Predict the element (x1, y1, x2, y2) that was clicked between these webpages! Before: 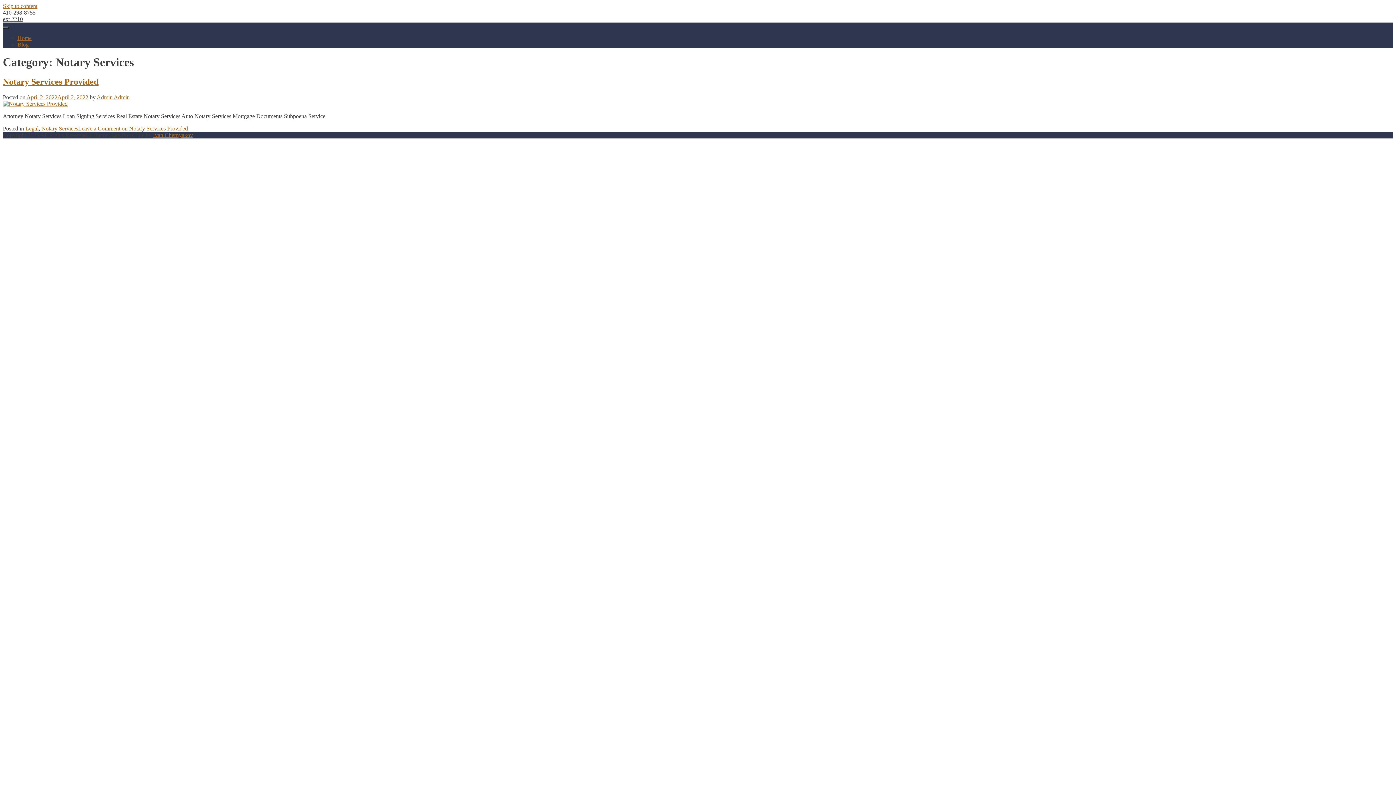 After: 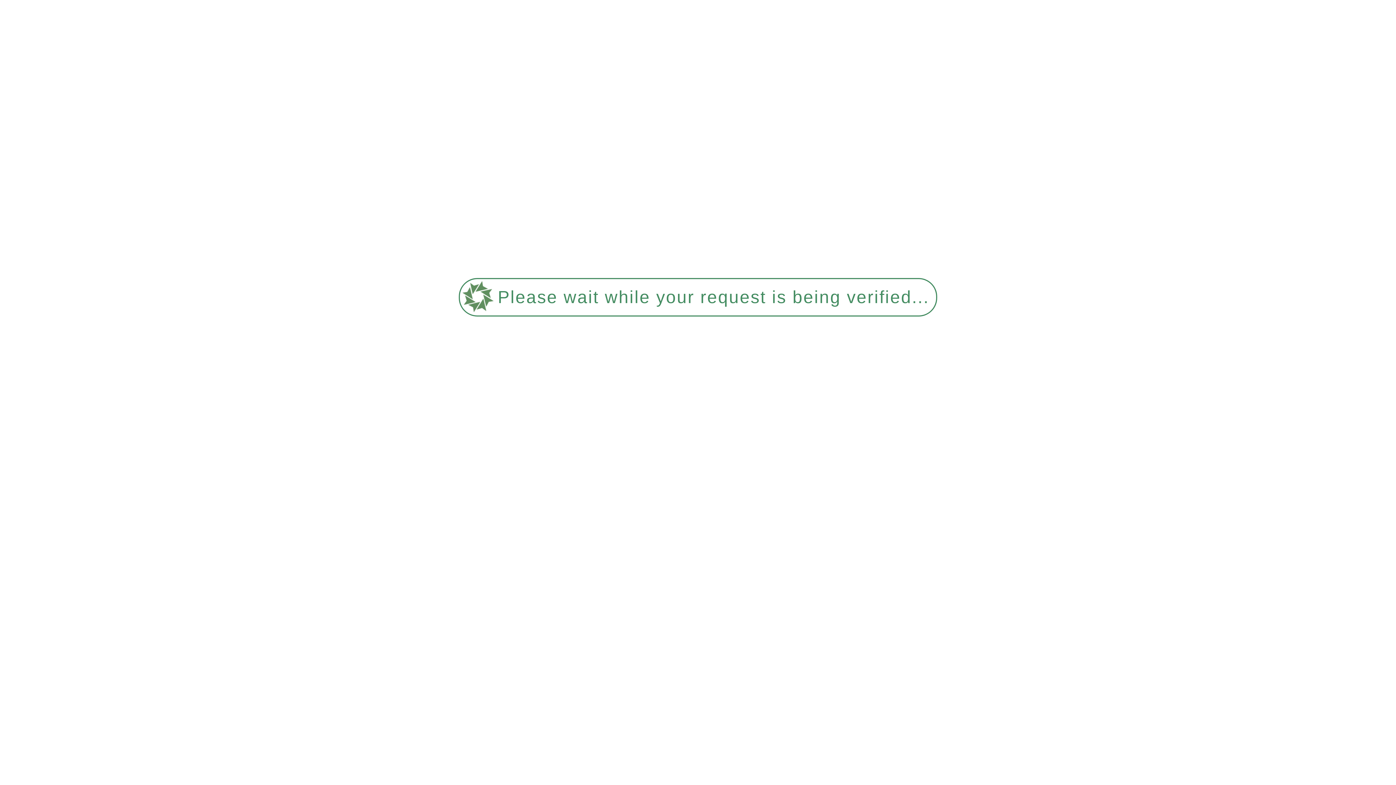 Action: bbox: (2, 77, 98, 86) label: Notary Services Provided